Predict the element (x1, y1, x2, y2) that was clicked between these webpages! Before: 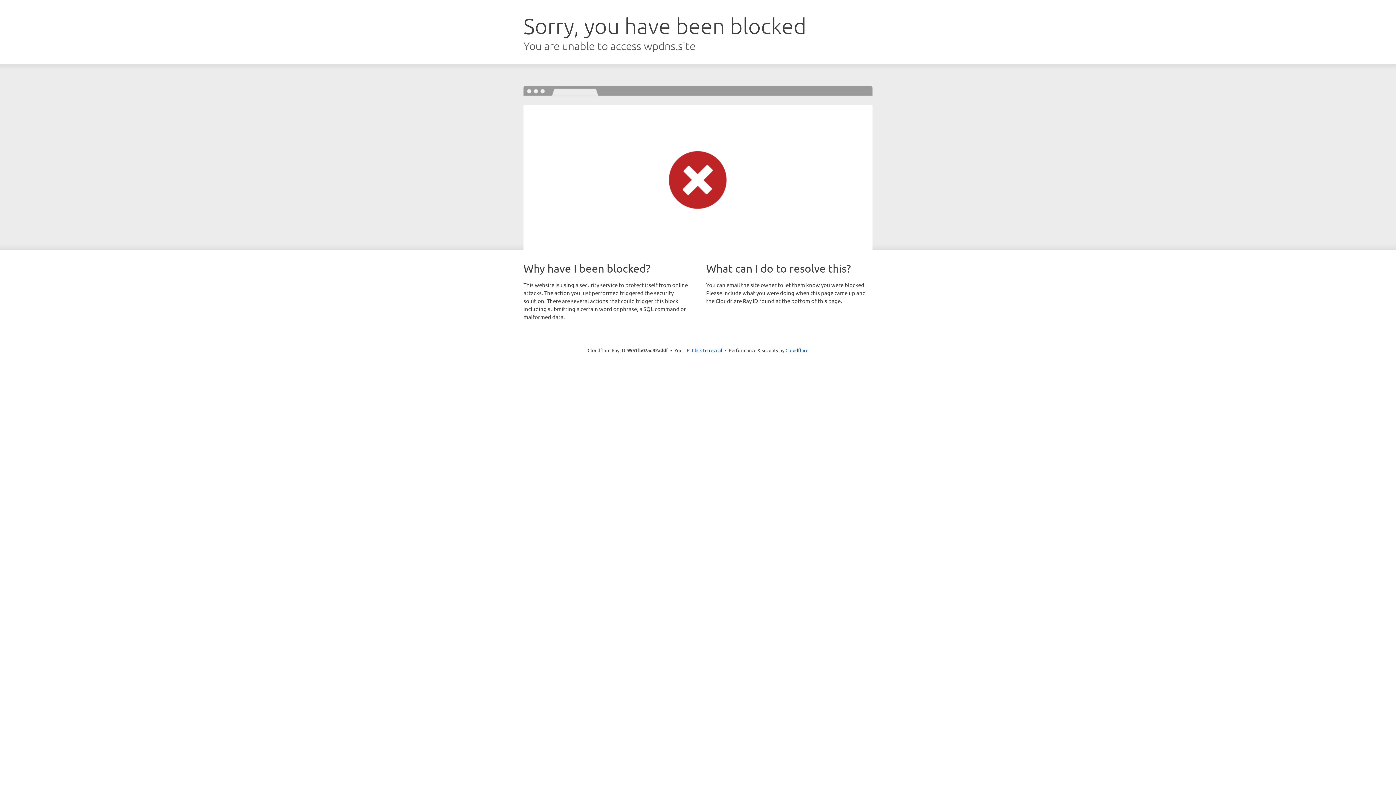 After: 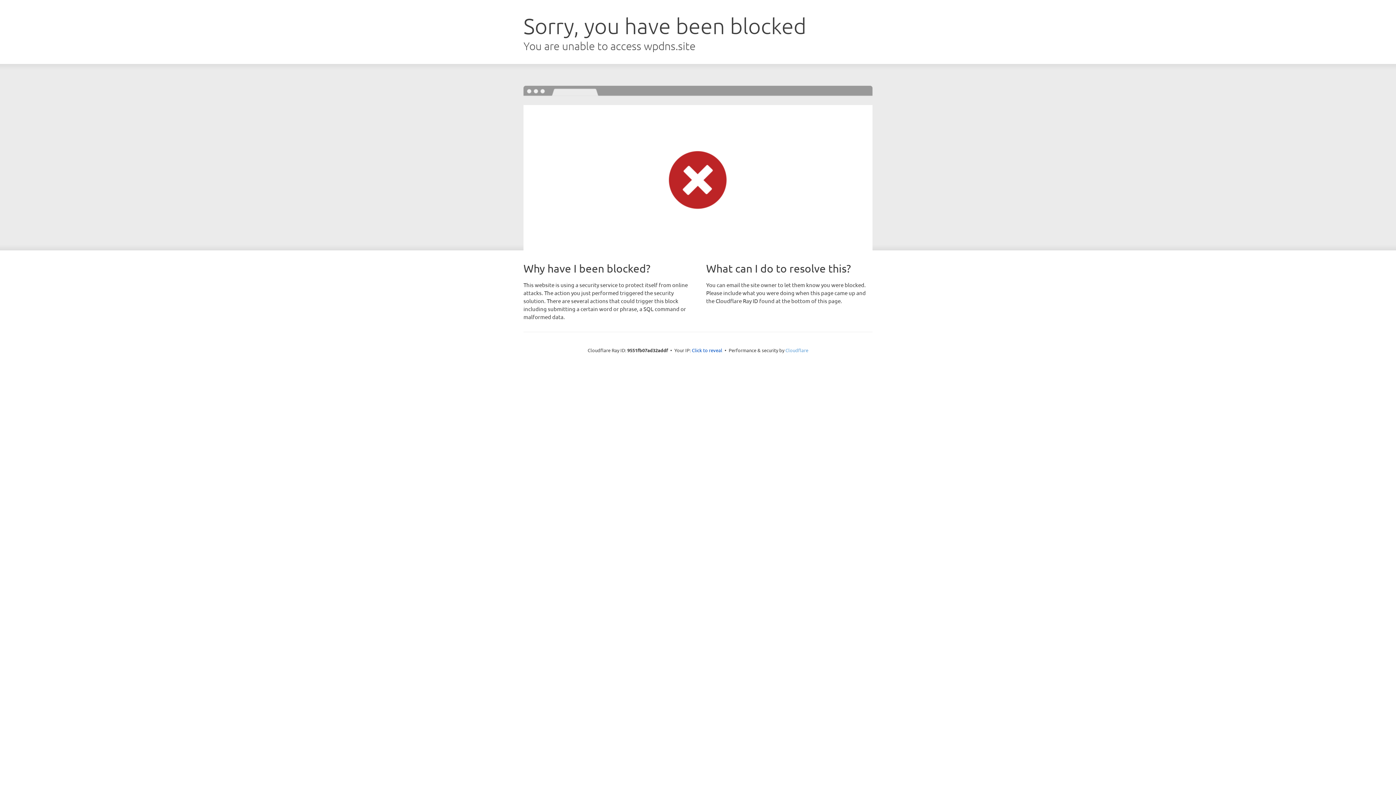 Action: bbox: (785, 347, 808, 353) label: Cloudflare